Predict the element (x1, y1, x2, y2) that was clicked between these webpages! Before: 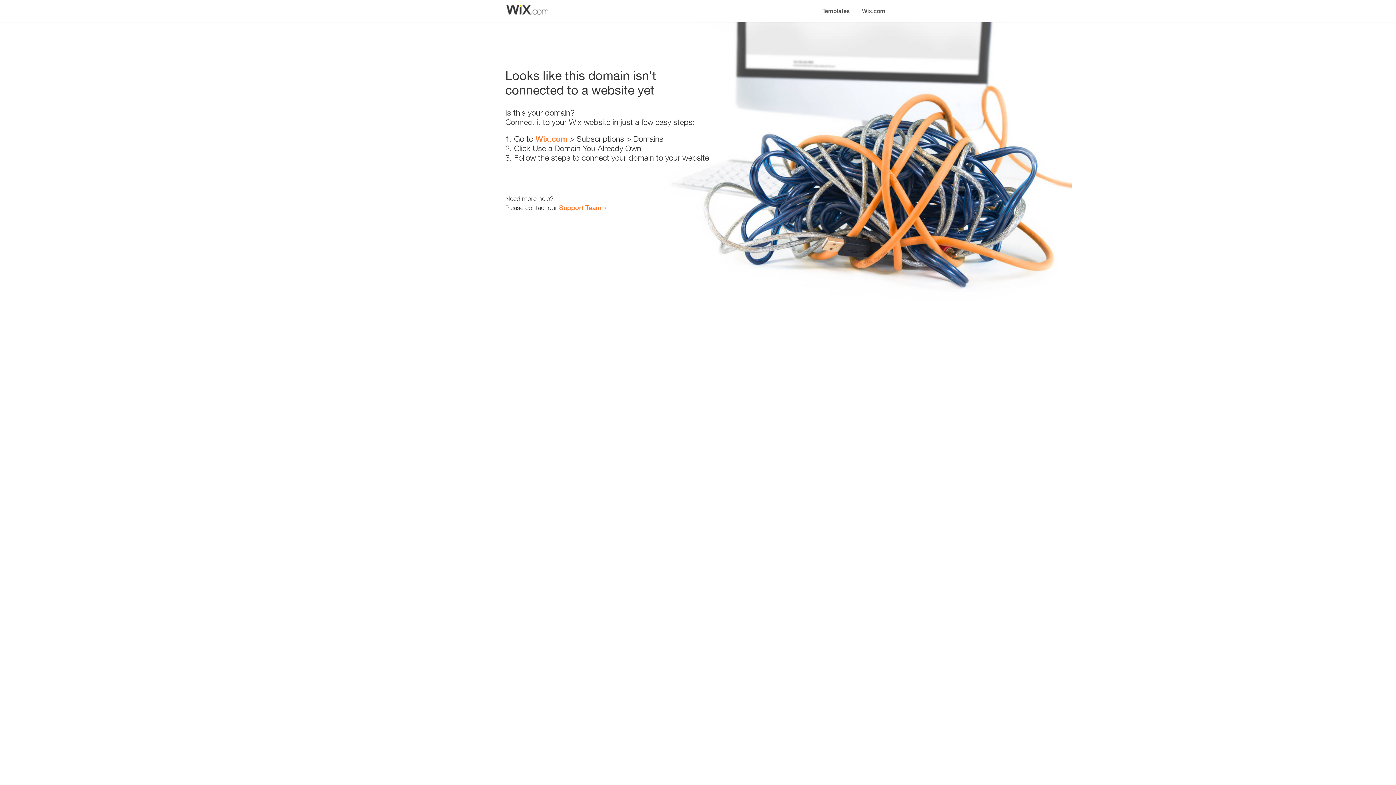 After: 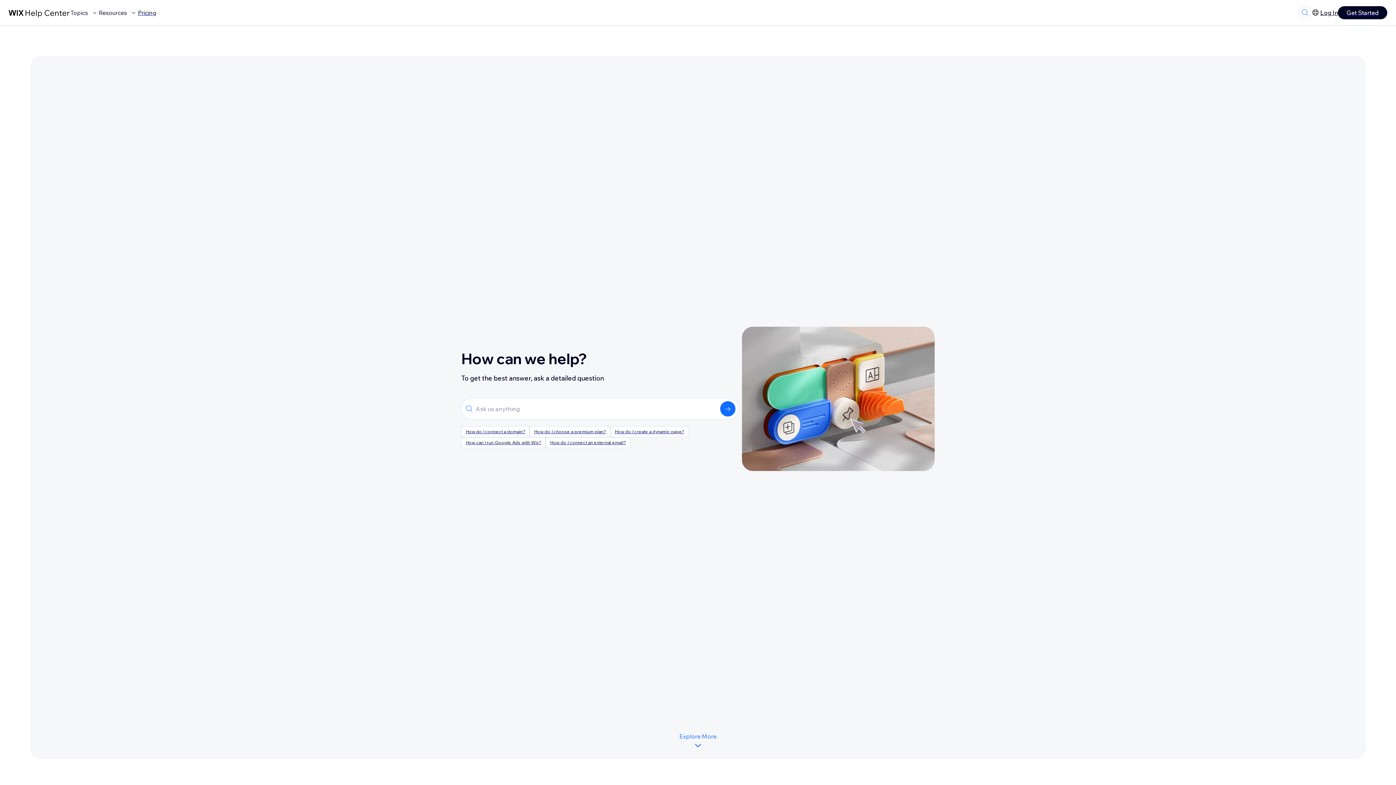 Action: label: Support Team bbox: (559, 203, 601, 211)